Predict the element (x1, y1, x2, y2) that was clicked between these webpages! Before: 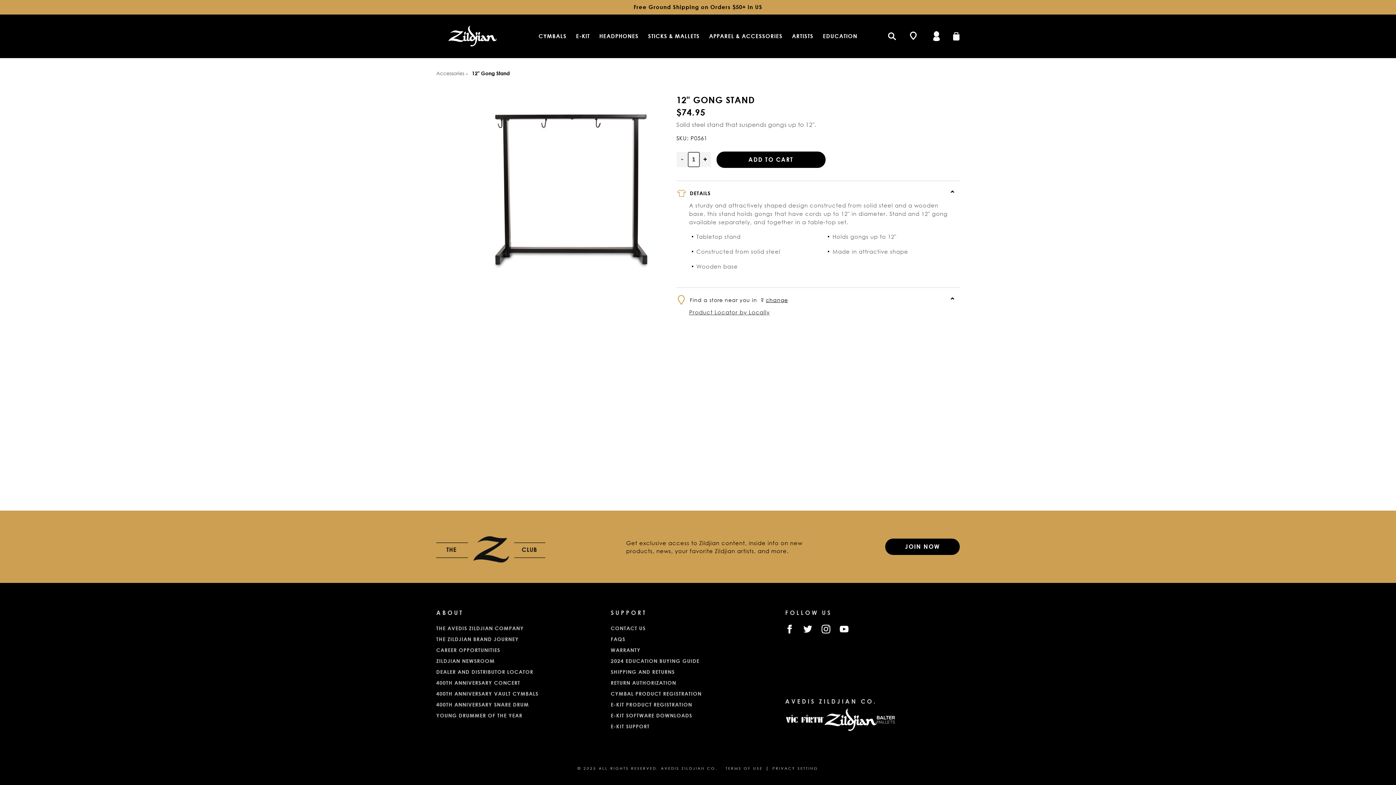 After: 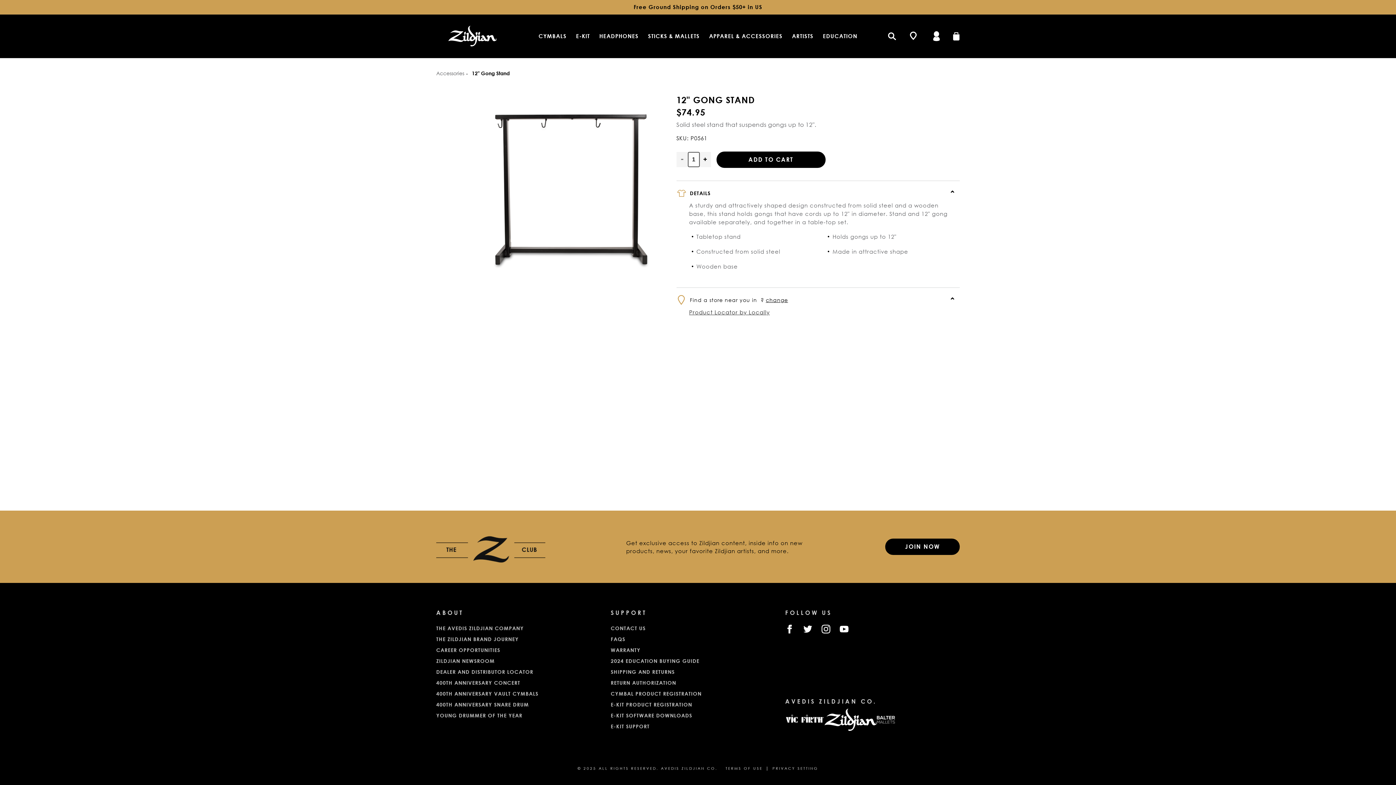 Action: bbox: (472, 70, 509, 76) label: 12" Gong Stand